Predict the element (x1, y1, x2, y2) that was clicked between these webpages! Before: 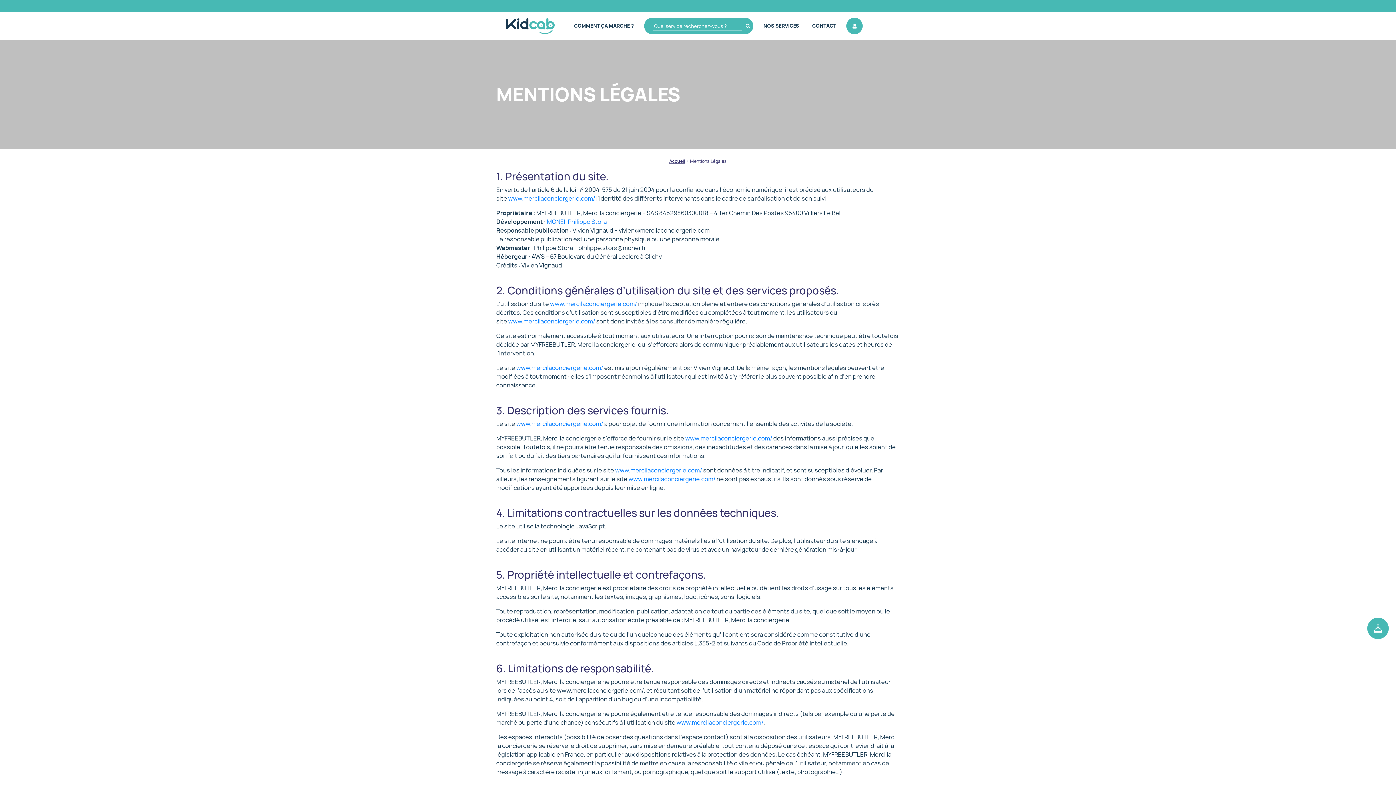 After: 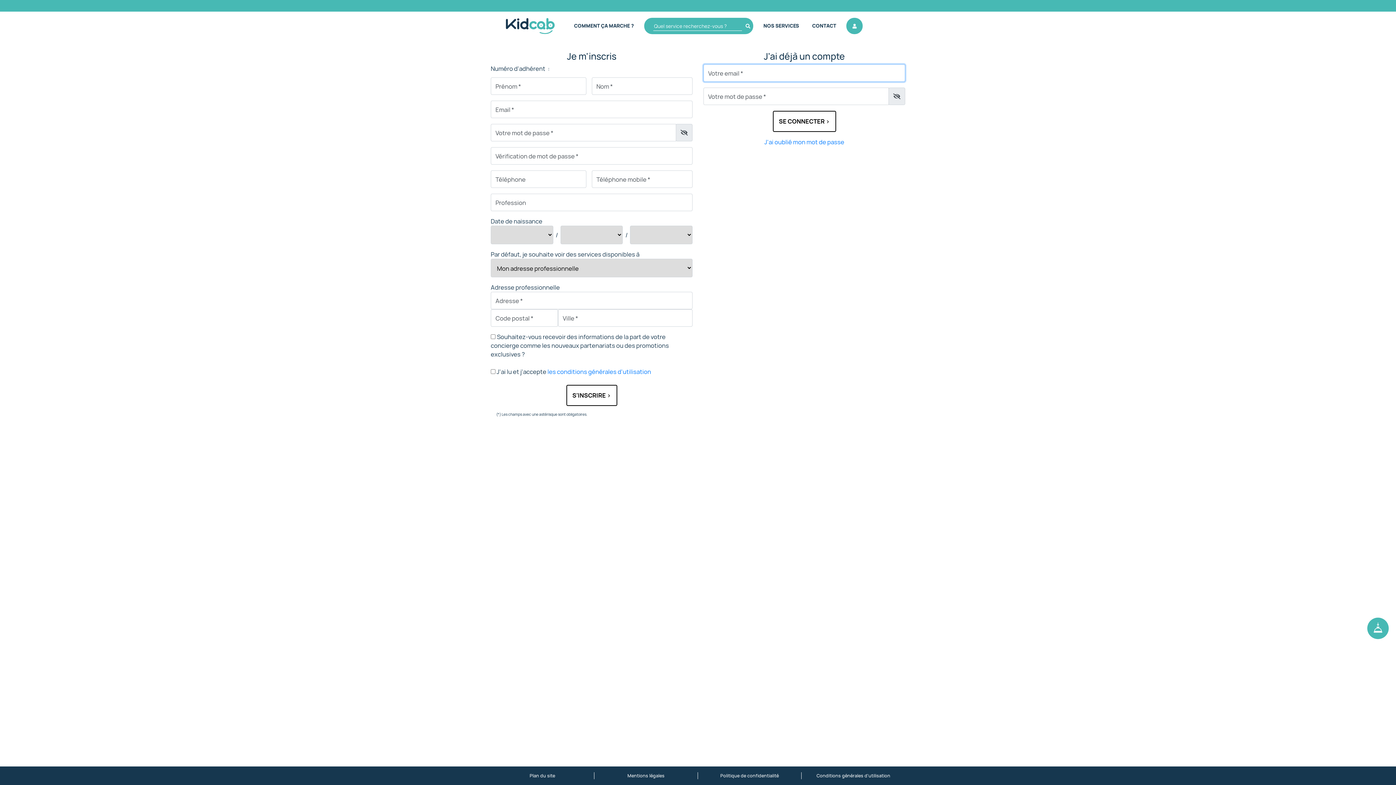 Action: bbox: (846, 17, 862, 34)